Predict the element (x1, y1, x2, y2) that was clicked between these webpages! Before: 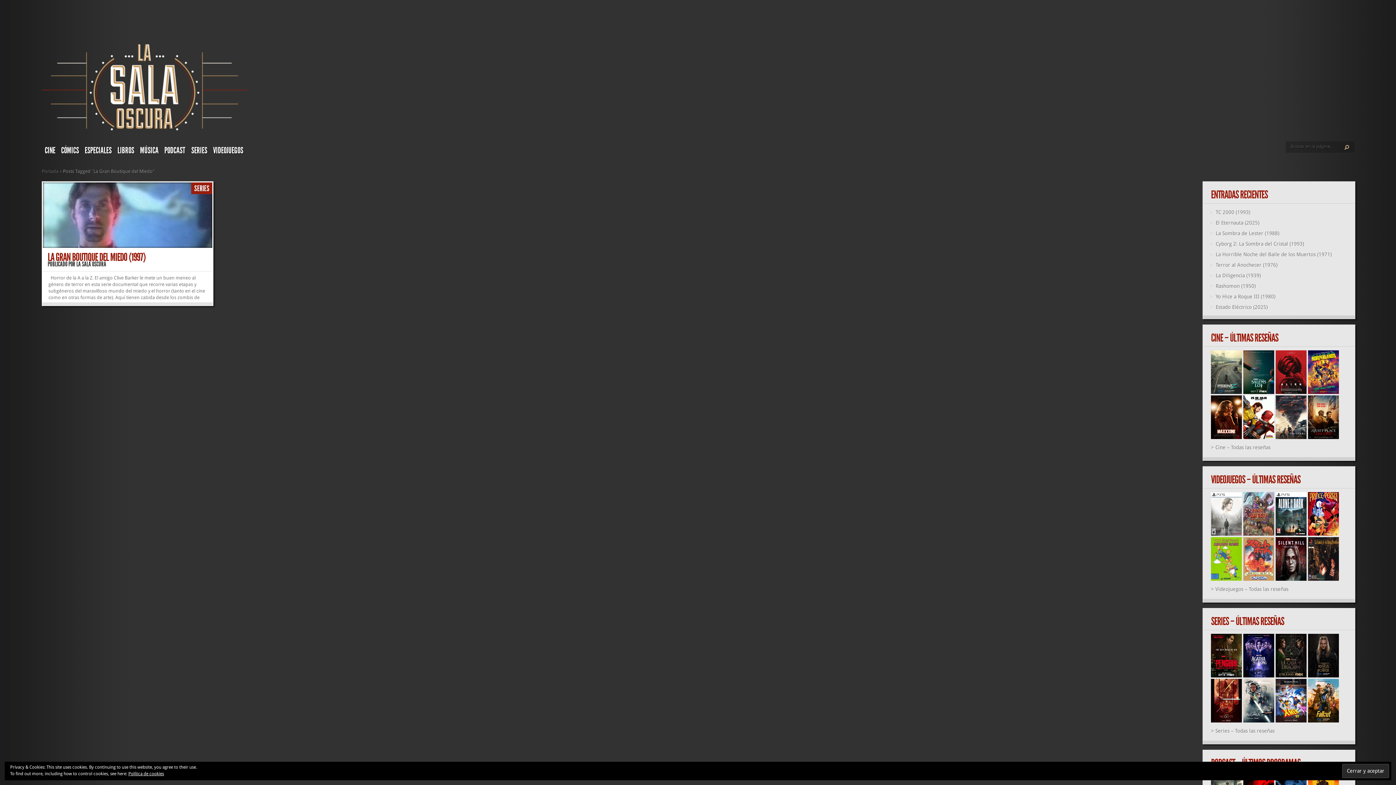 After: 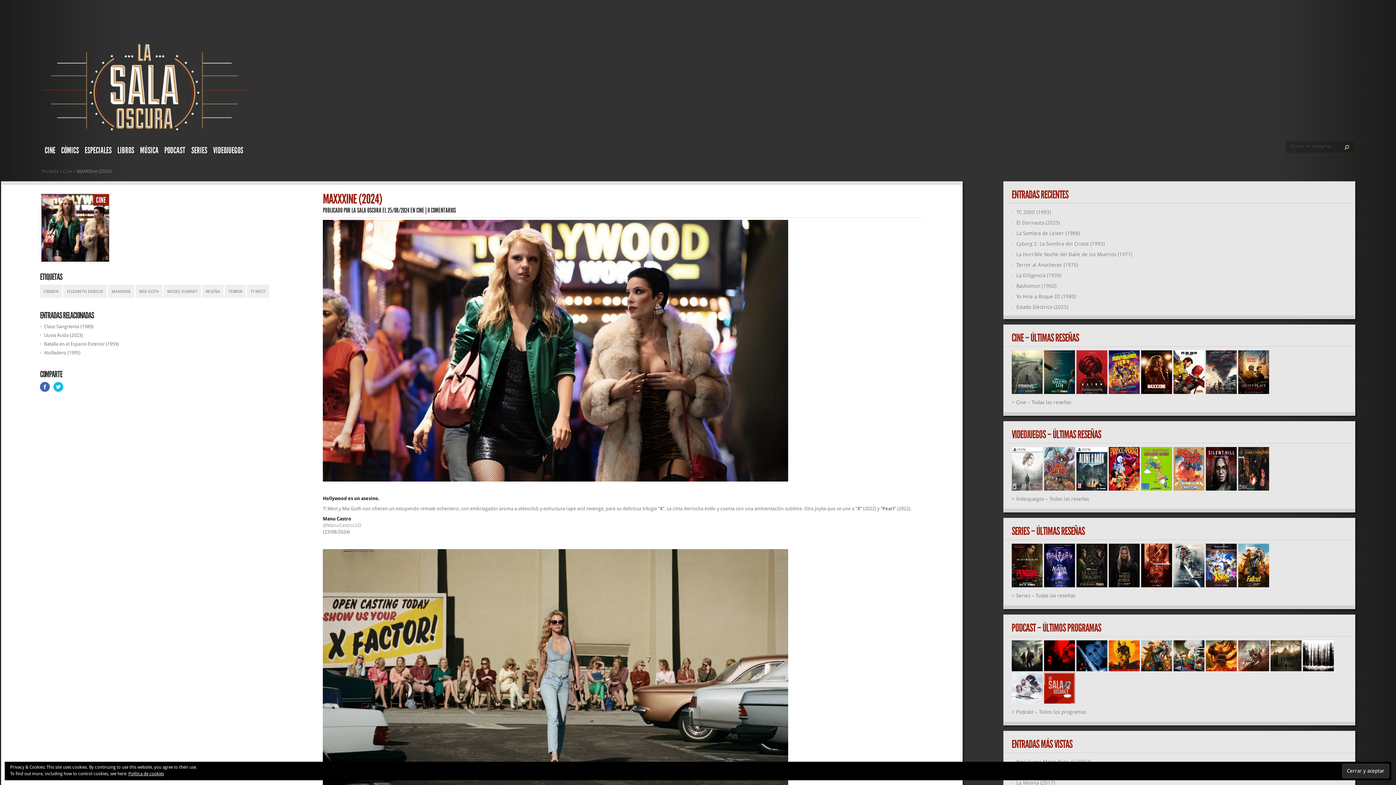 Action: bbox: (1211, 434, 1242, 440)